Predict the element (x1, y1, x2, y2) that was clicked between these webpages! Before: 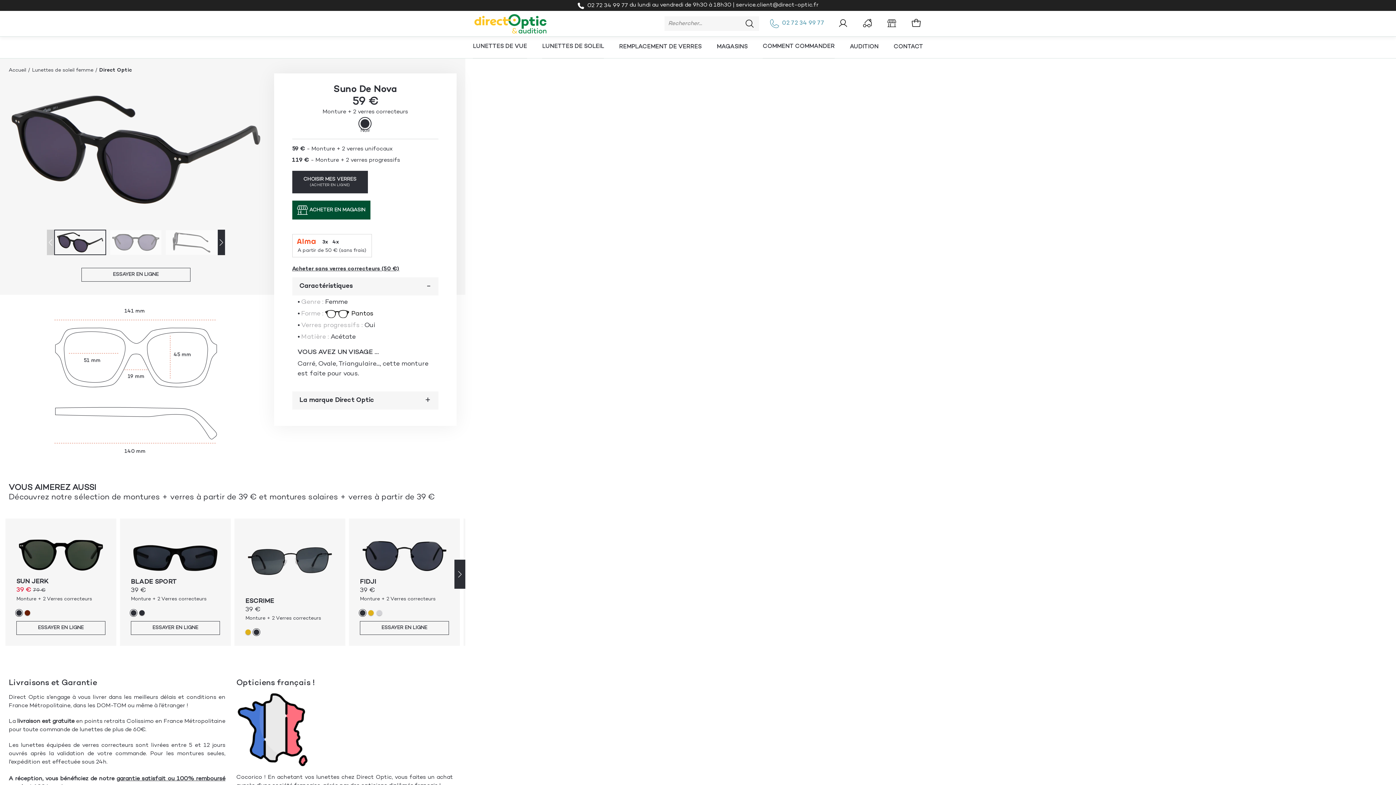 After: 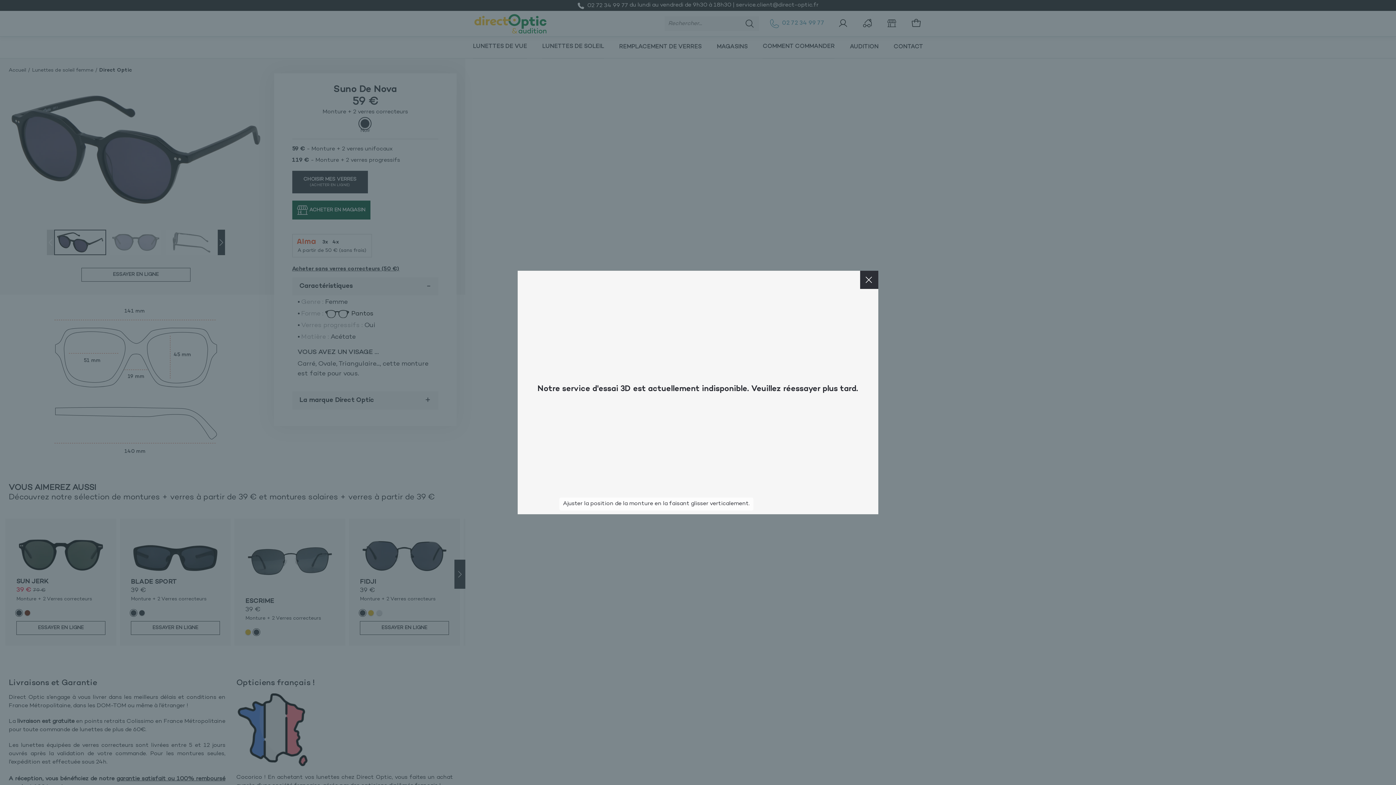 Action: label: ESSAYER EN LIGNE bbox: (16, 621, 105, 635)